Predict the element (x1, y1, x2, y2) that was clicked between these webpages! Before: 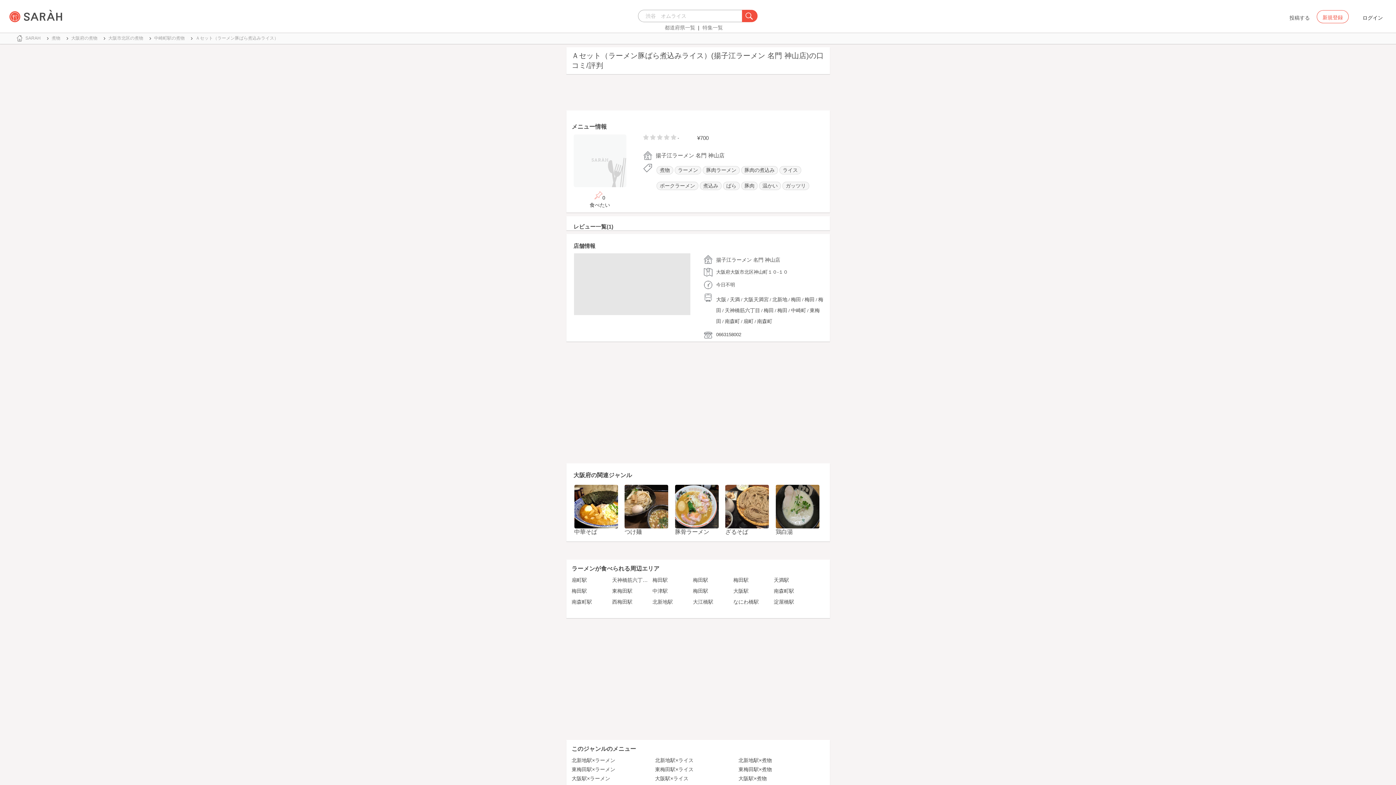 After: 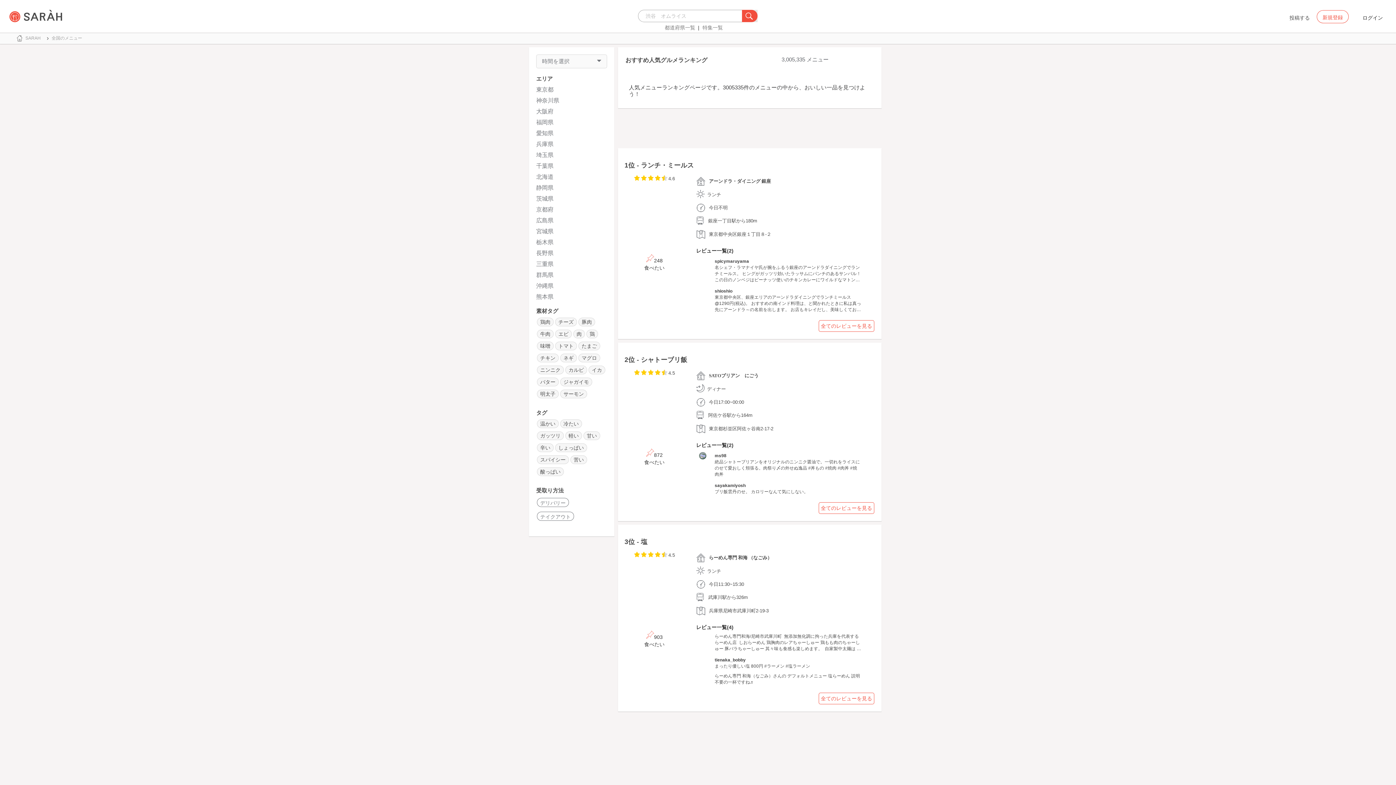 Action: bbox: (745, 9, 750, 22)